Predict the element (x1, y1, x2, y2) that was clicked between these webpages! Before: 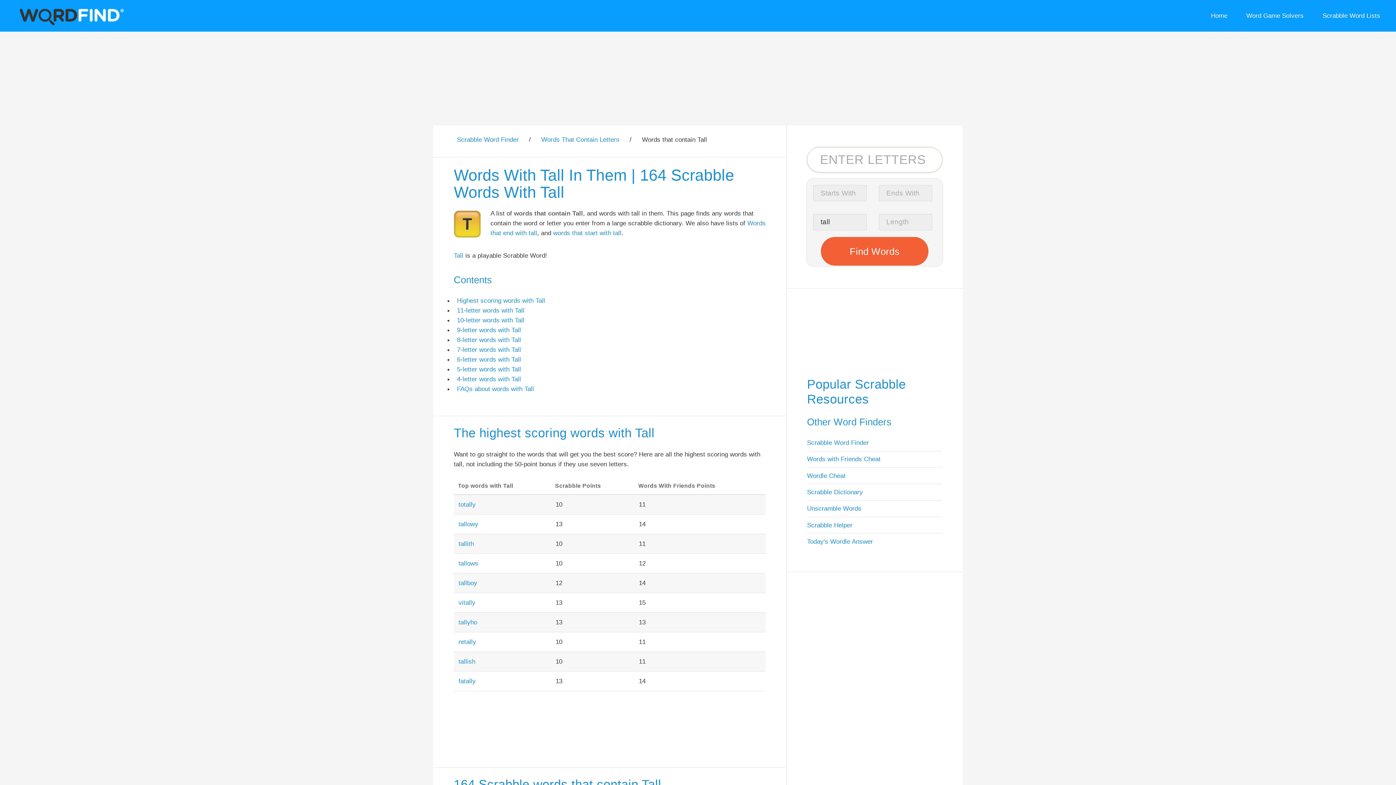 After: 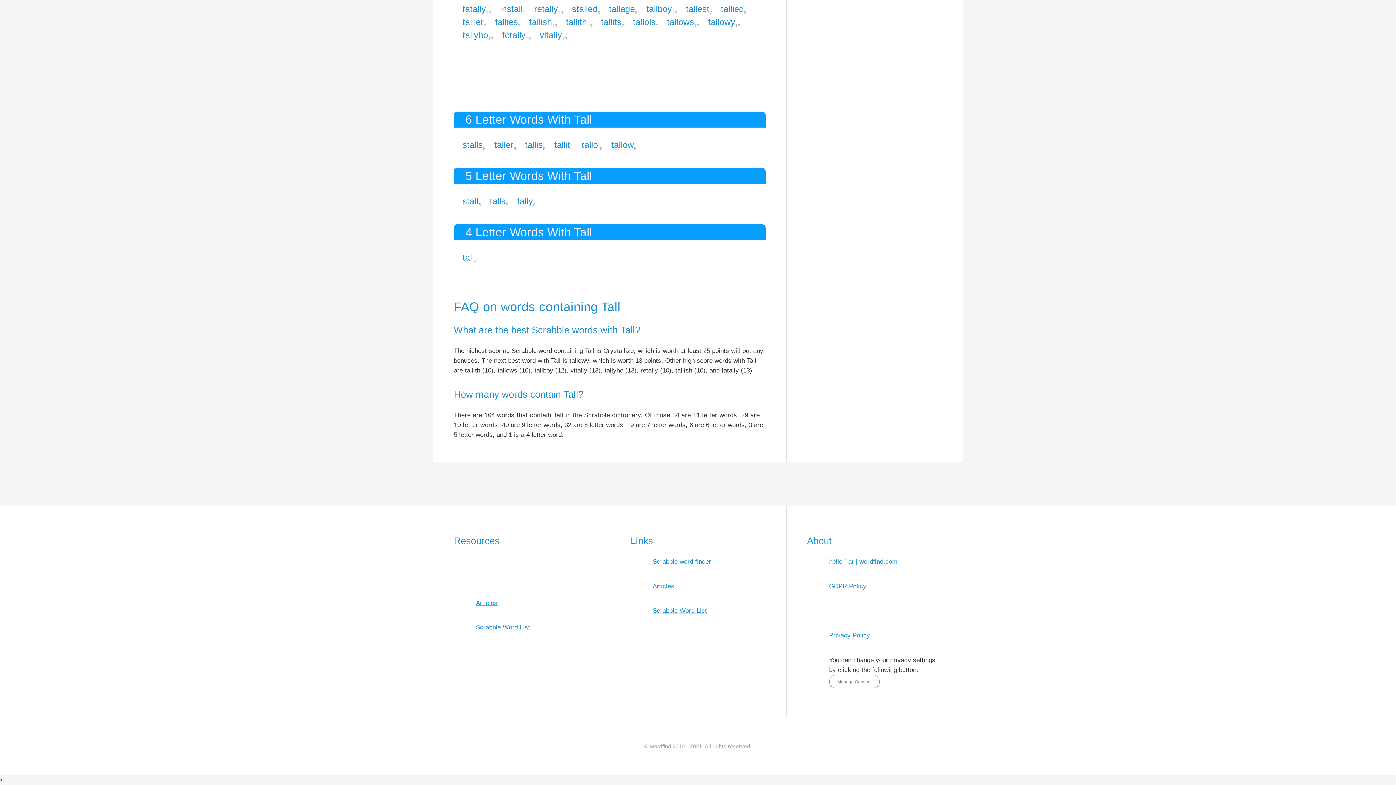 Action: bbox: (457, 355, 521, 363) label: 6-letter words with Tall